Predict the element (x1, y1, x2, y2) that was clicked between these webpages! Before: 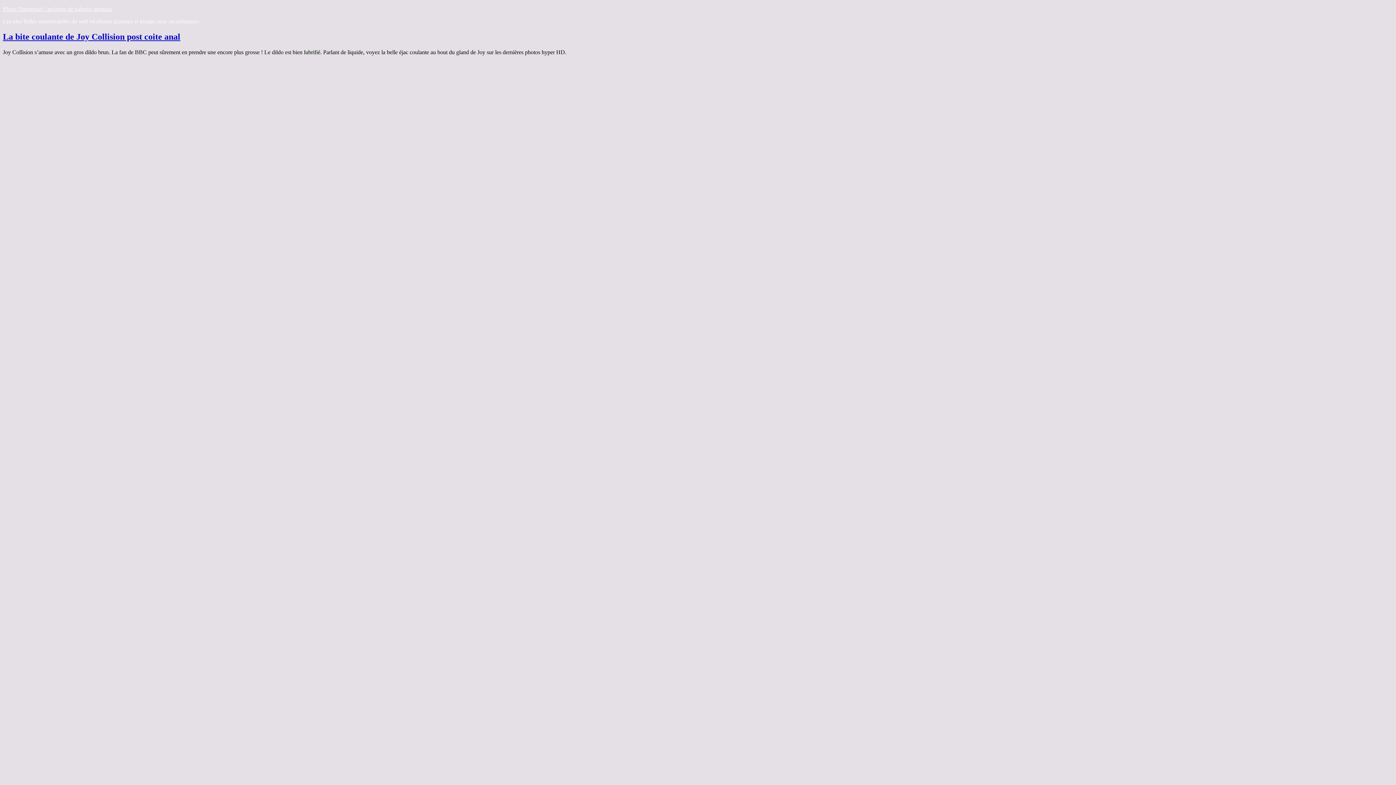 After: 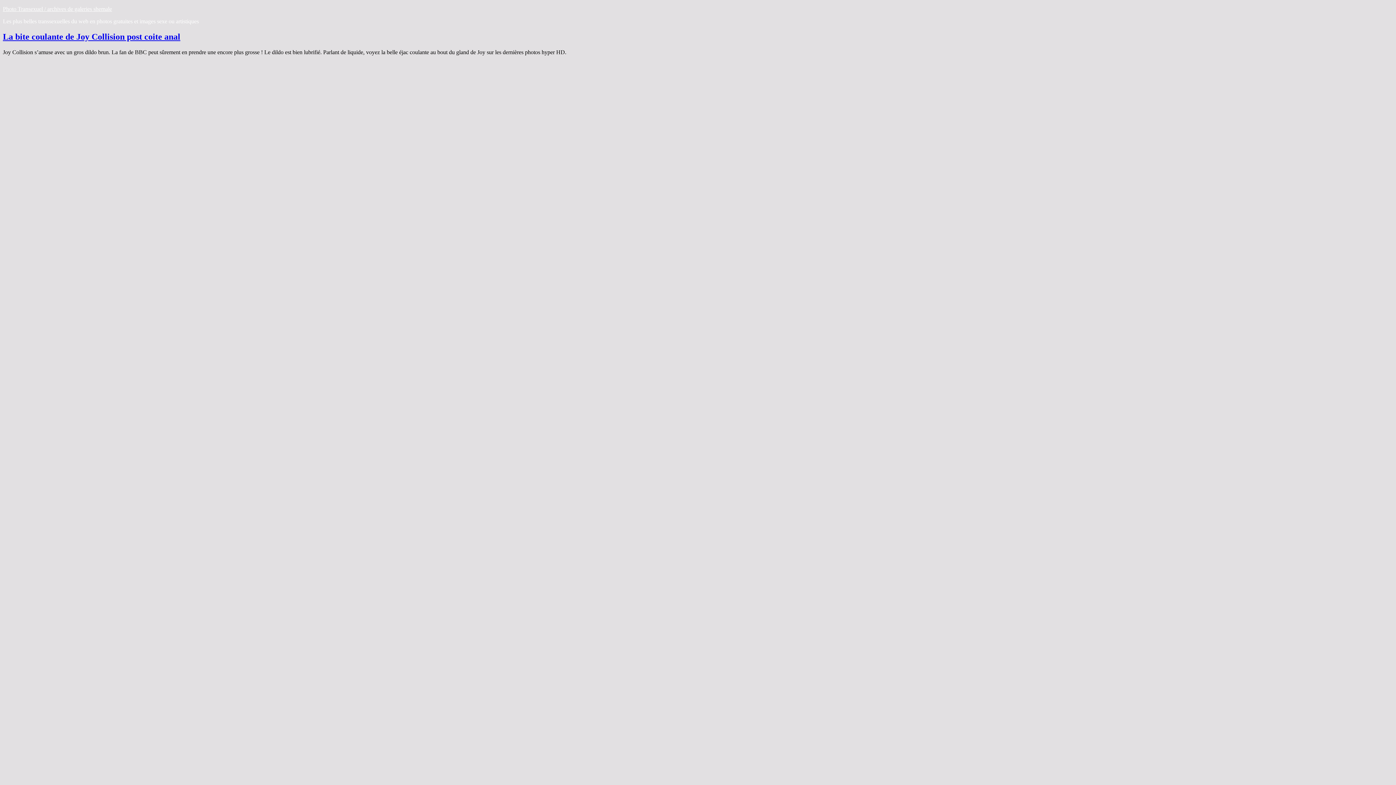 Action: label: La bite coulante de Joy Collision post coite anal bbox: (2, 31, 180, 41)